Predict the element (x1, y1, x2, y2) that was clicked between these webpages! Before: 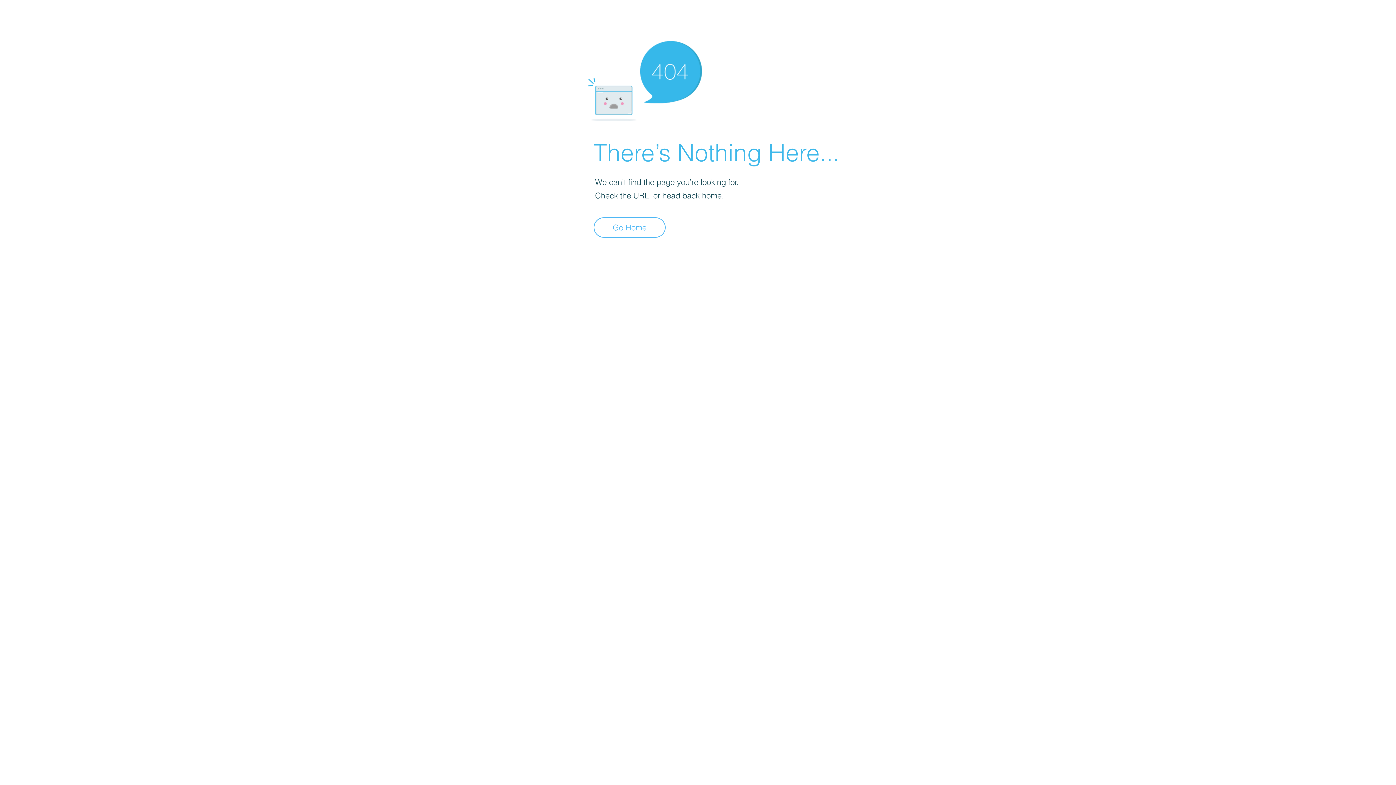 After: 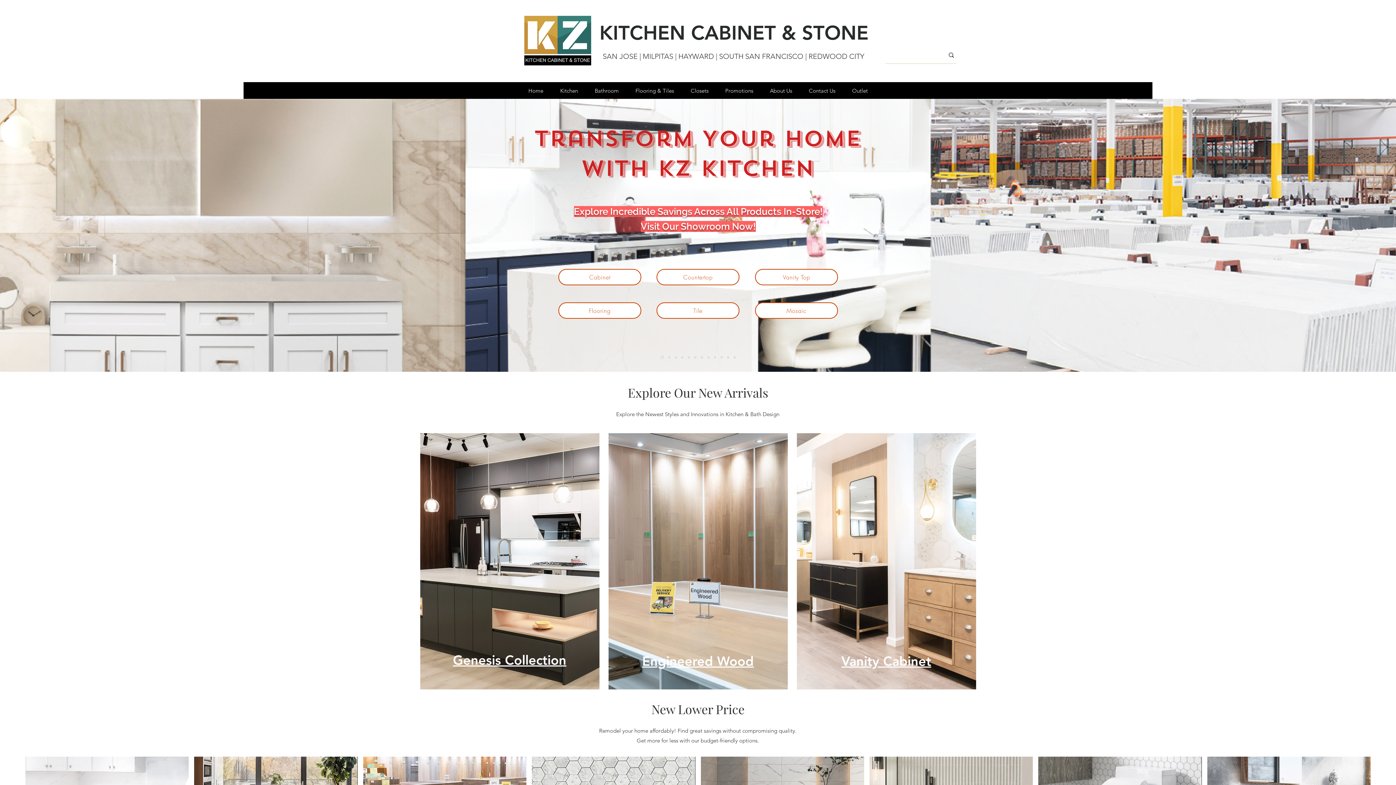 Action: bbox: (593, 217, 665, 237) label: Go Home